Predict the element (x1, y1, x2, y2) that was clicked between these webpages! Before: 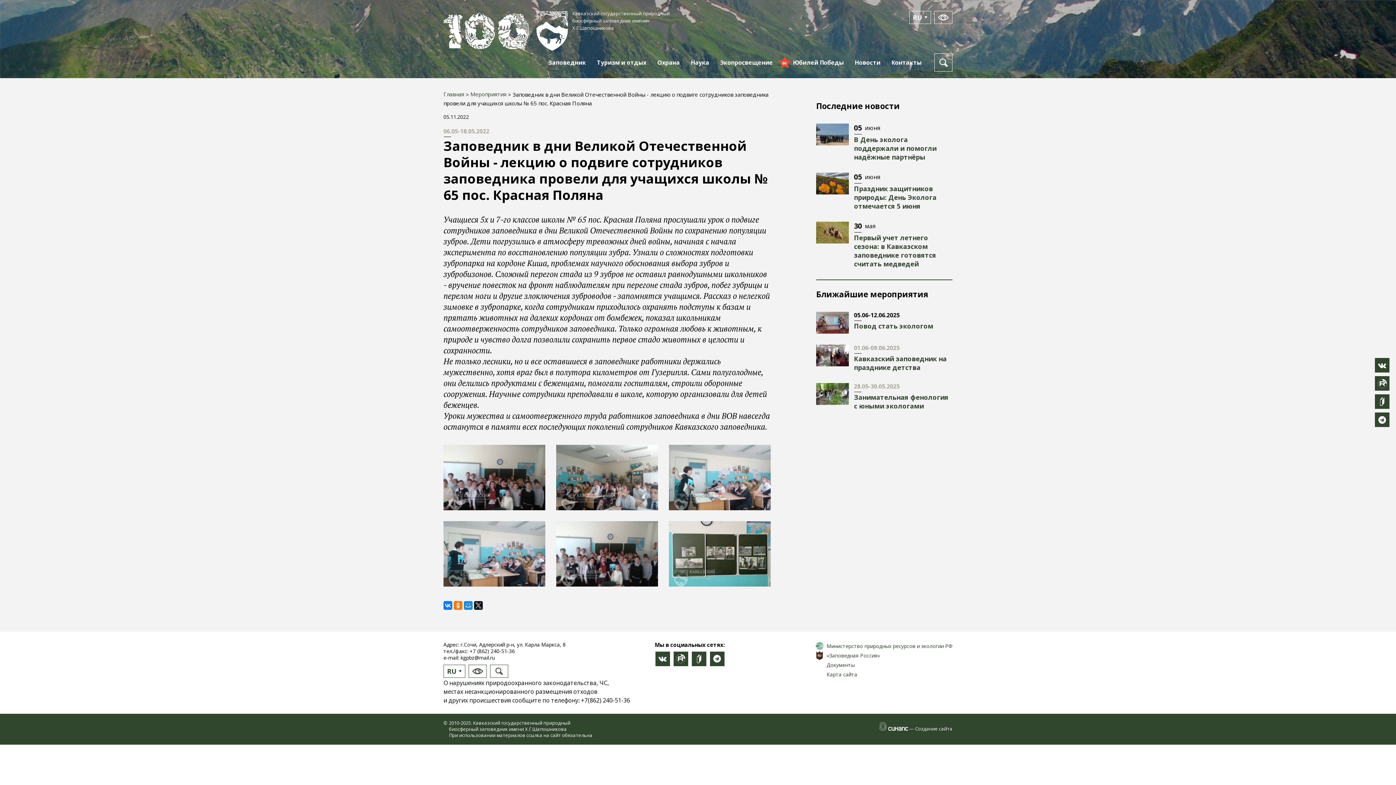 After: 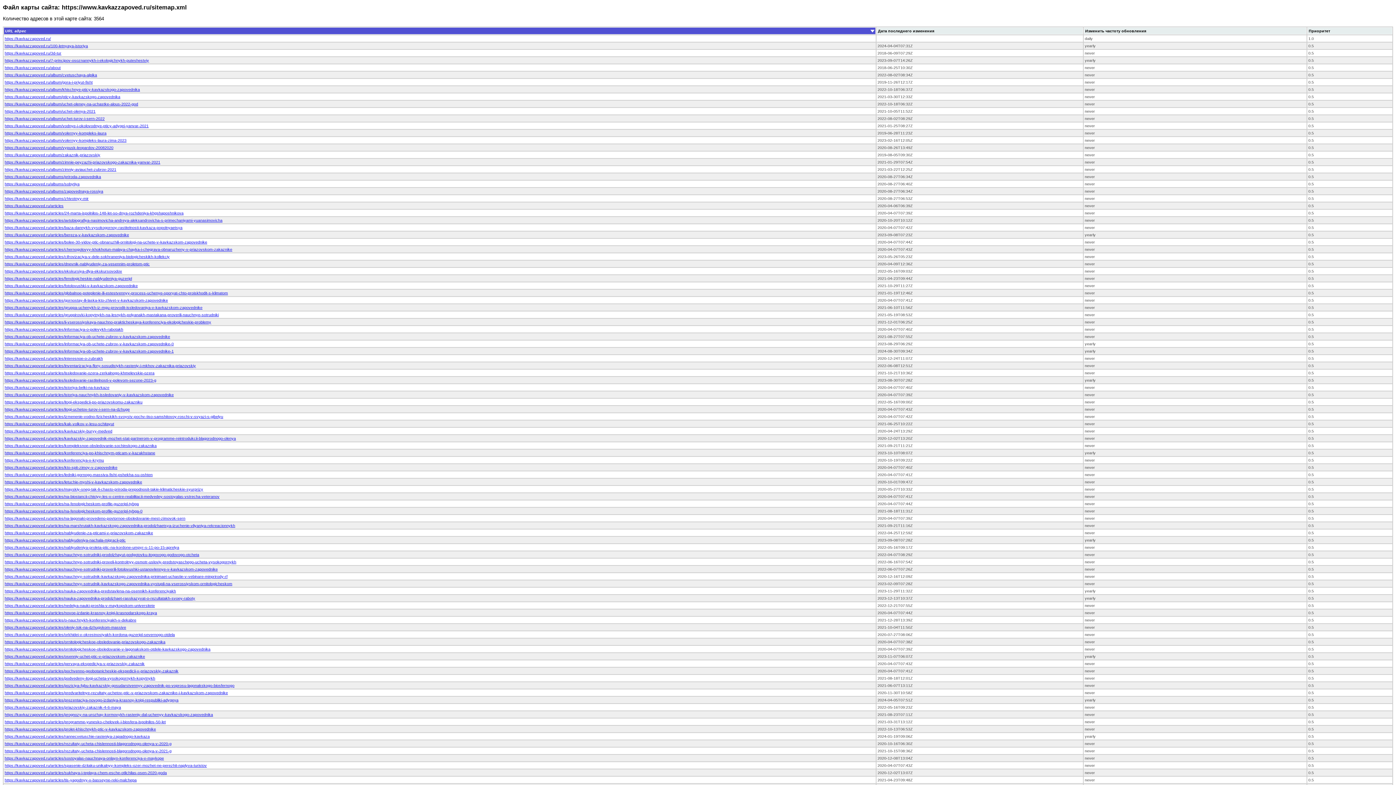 Action: label: Карта сайта bbox: (826, 671, 857, 678)